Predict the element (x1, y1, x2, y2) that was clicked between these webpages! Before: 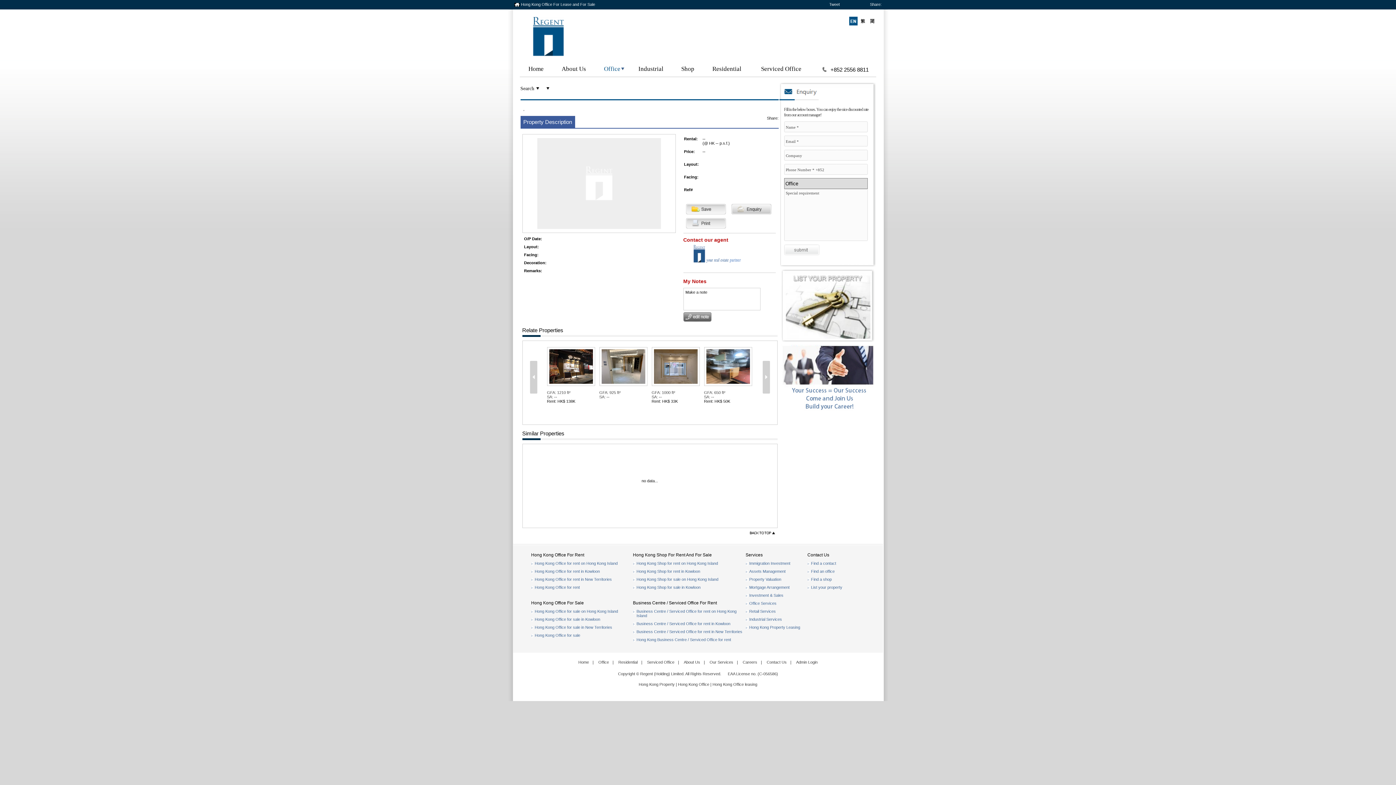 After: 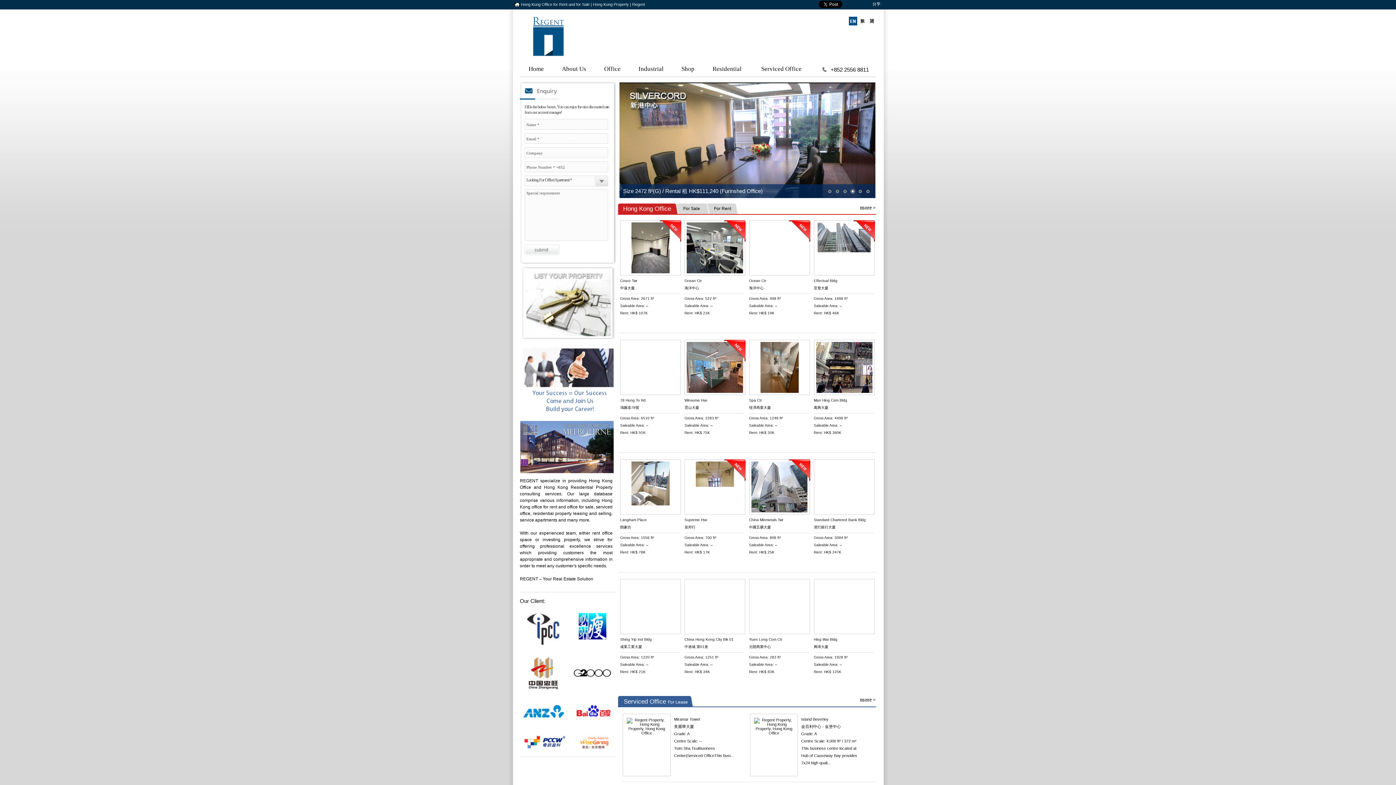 Action: bbox: (638, 682, 674, 686) label: Hong Kong Property